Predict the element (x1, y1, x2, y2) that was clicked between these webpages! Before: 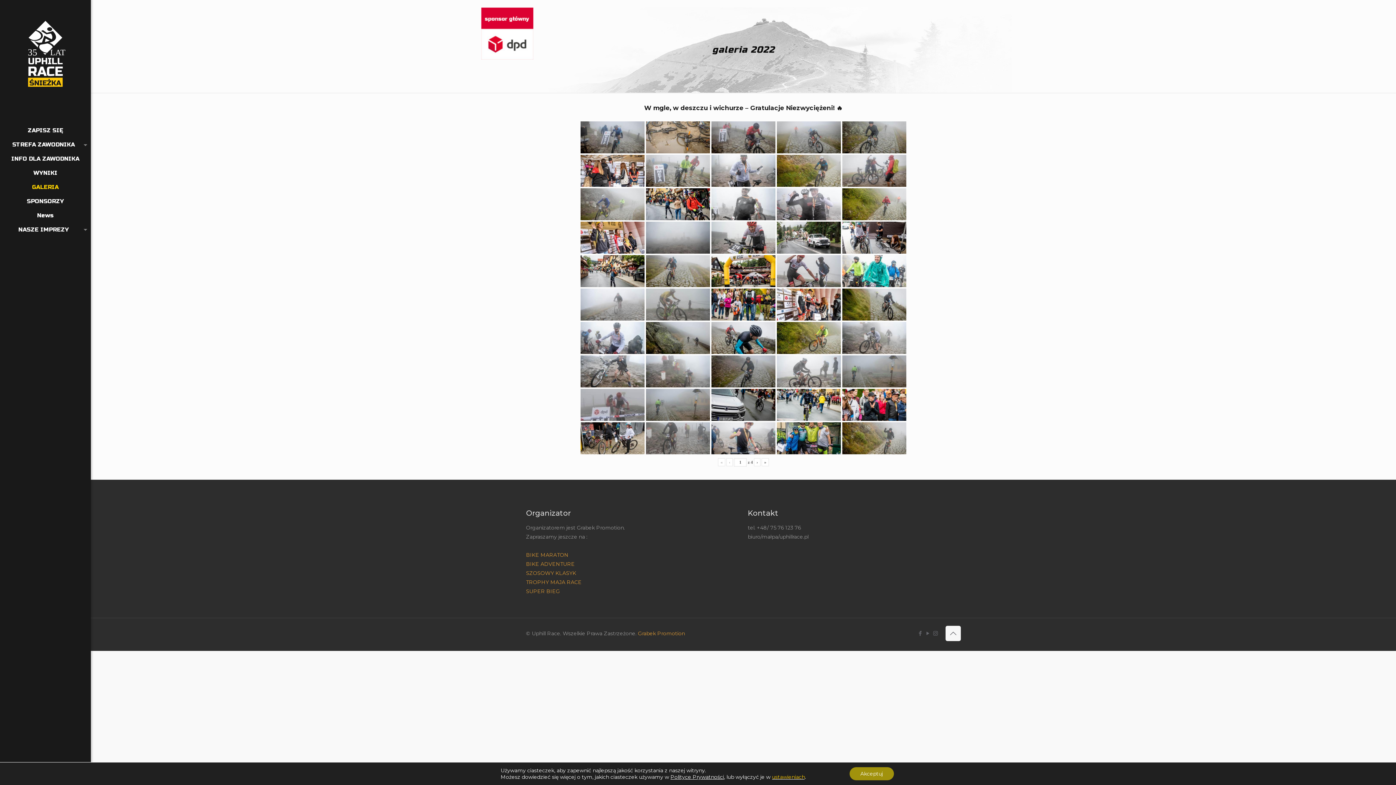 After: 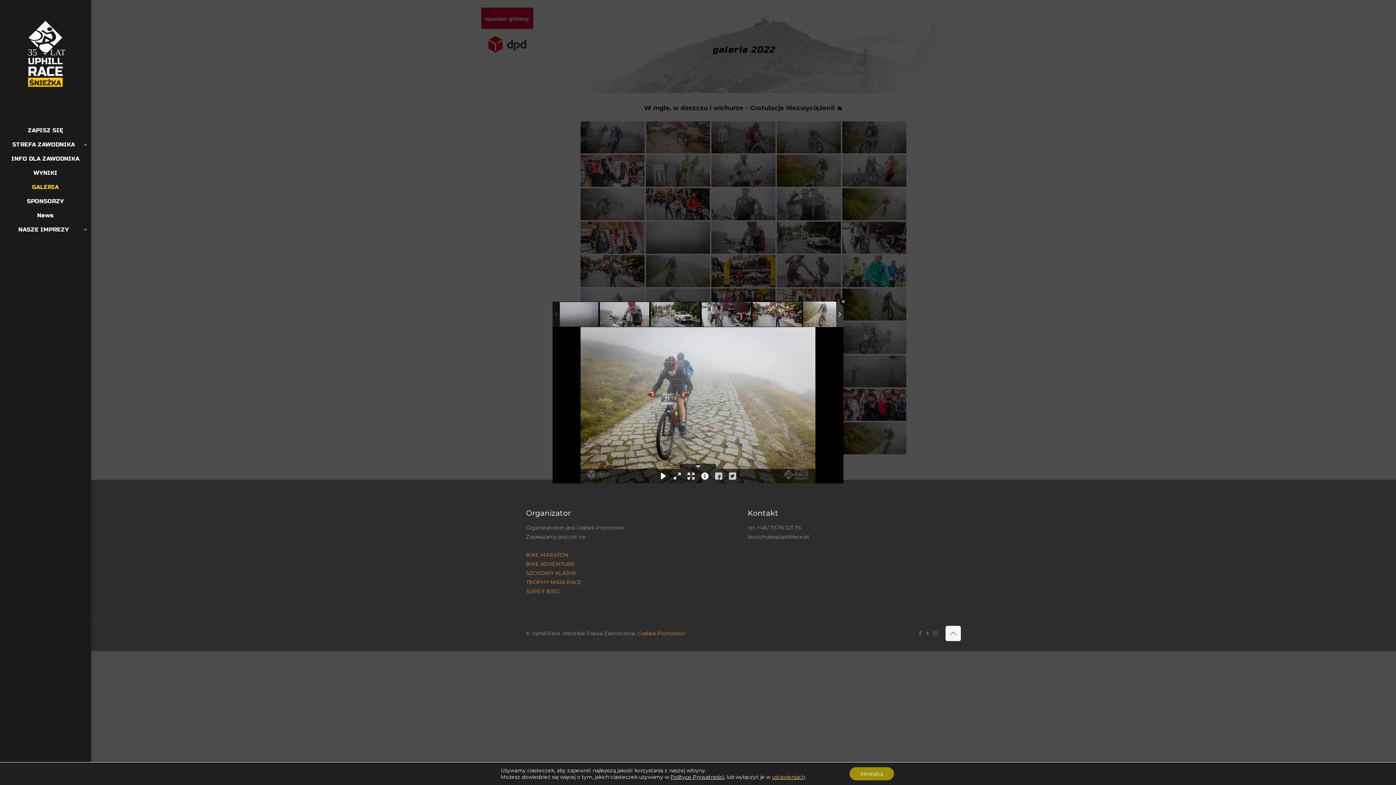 Action: bbox: (646, 255, 710, 287)